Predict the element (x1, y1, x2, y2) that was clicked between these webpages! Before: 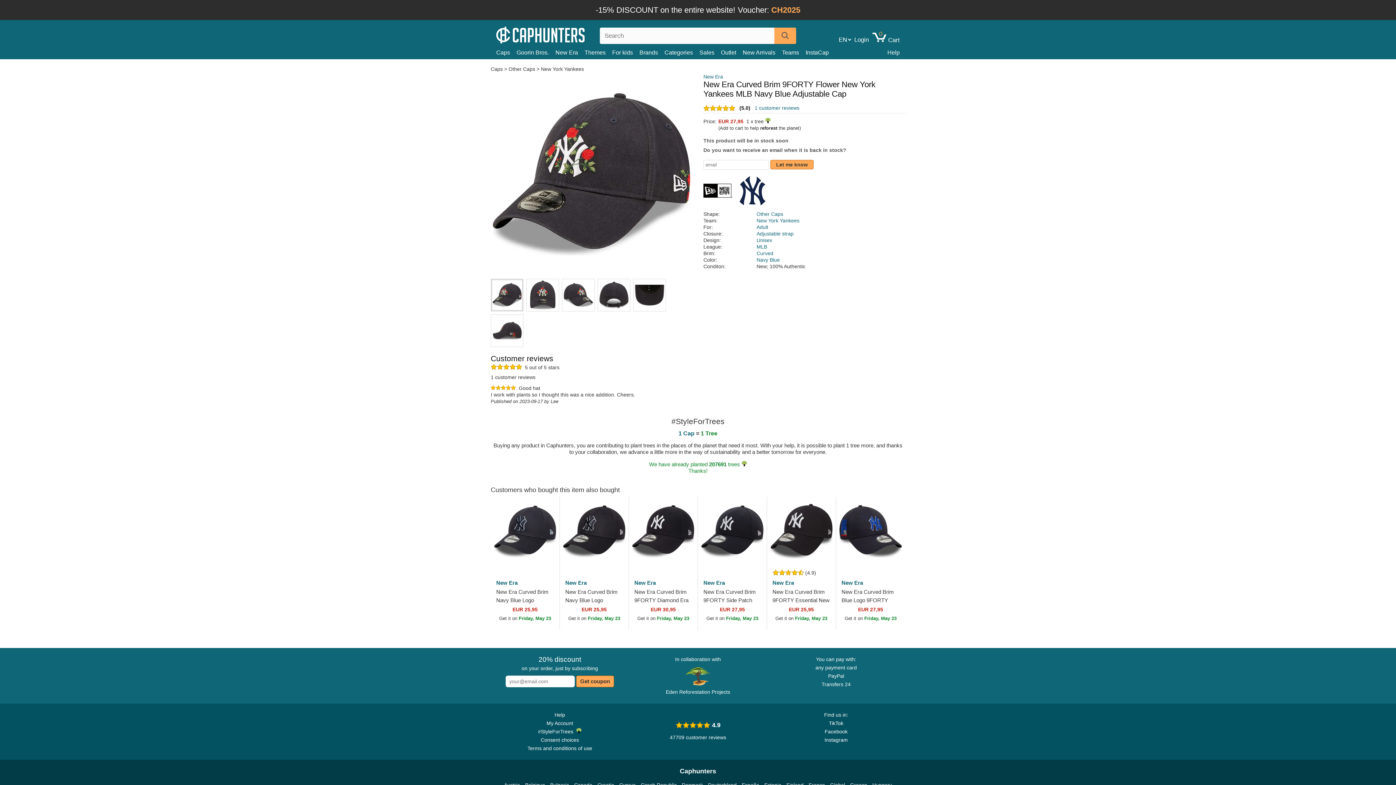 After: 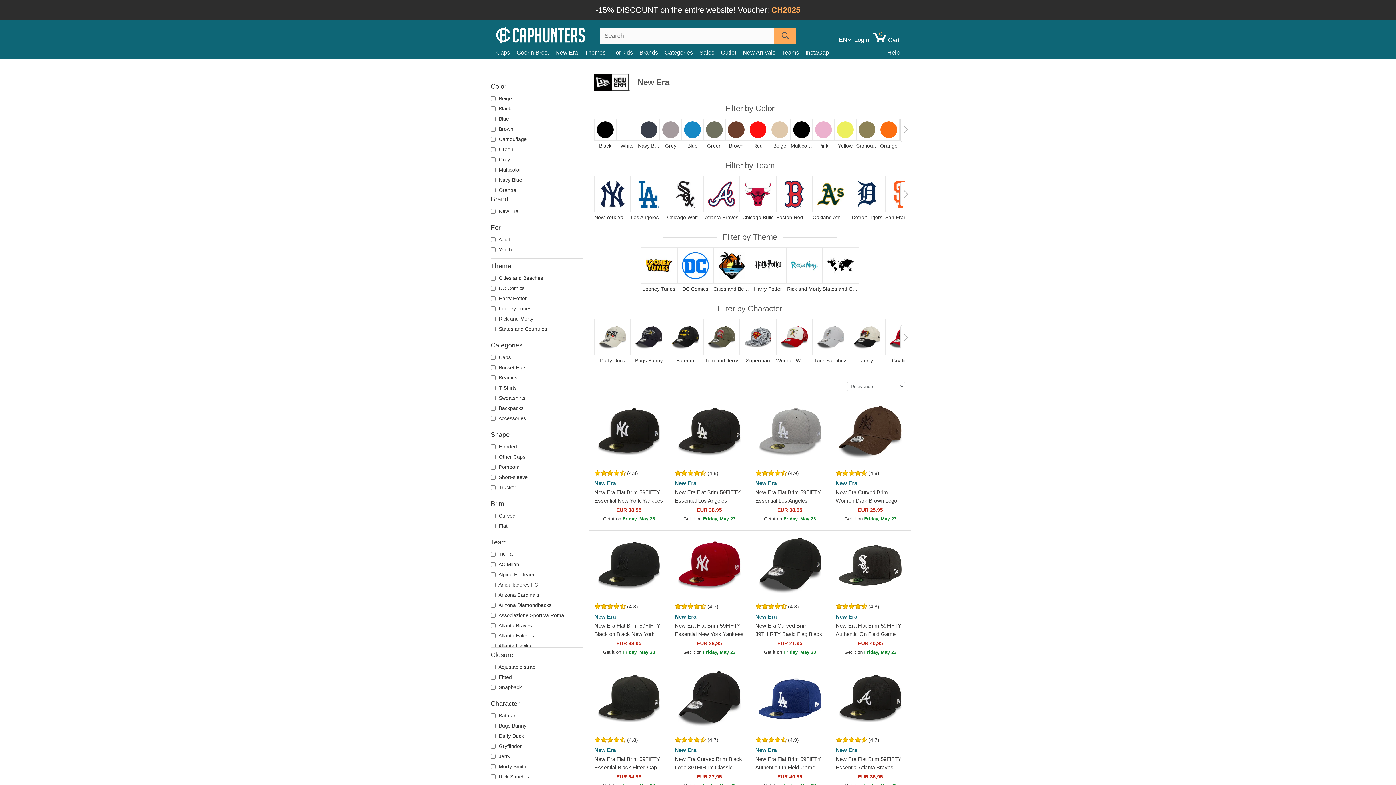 Action: label: New Era bbox: (698, 580, 766, 586)